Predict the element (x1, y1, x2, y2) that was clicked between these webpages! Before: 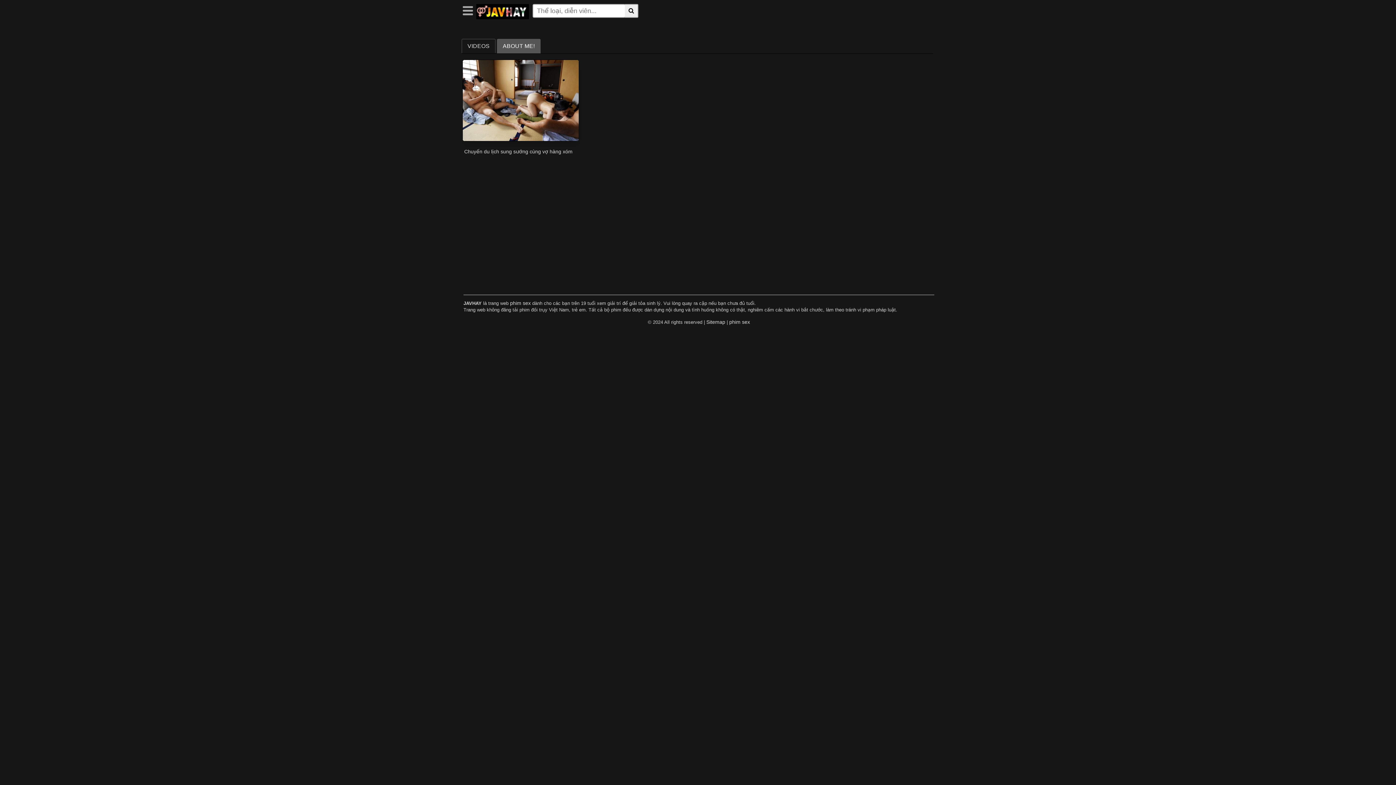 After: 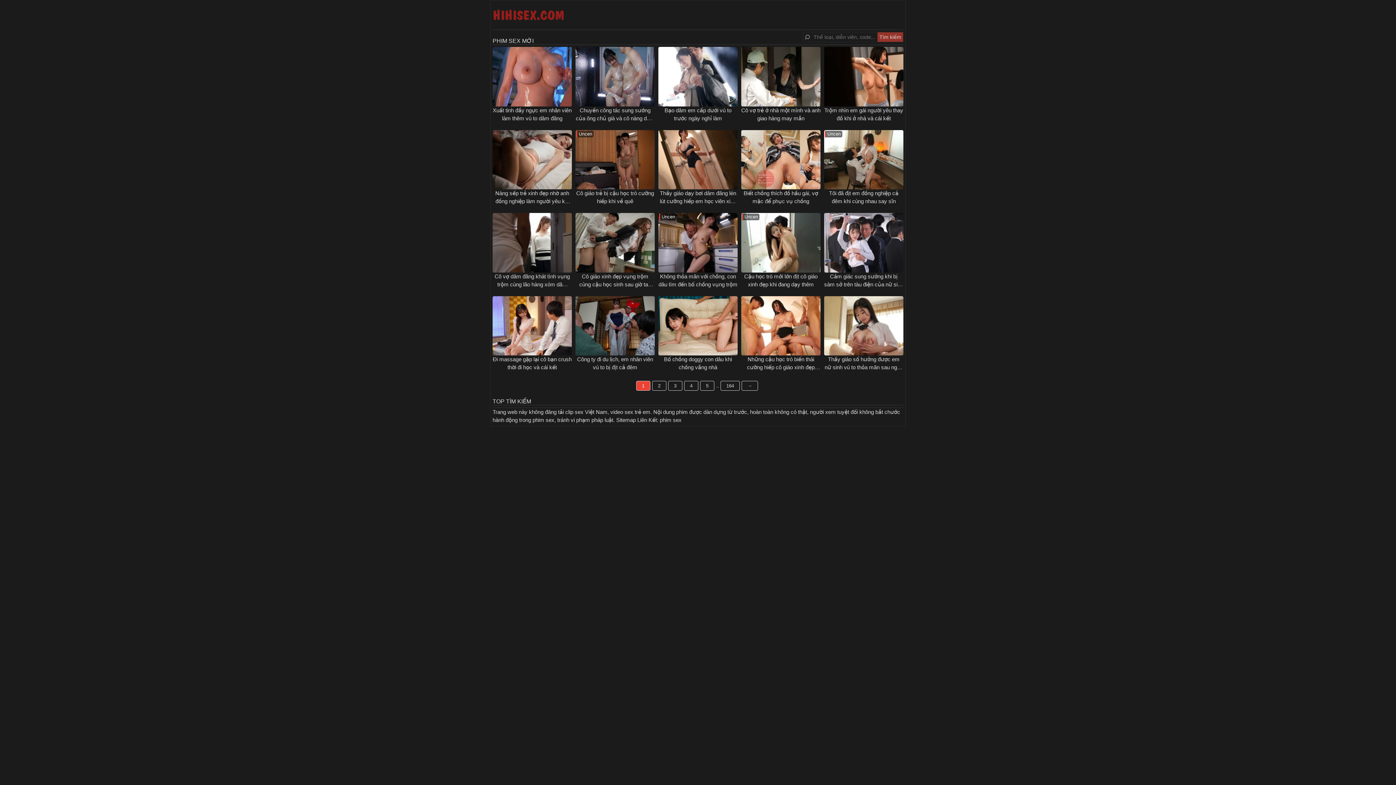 Action: label: phim sex bbox: (729, 319, 750, 325)